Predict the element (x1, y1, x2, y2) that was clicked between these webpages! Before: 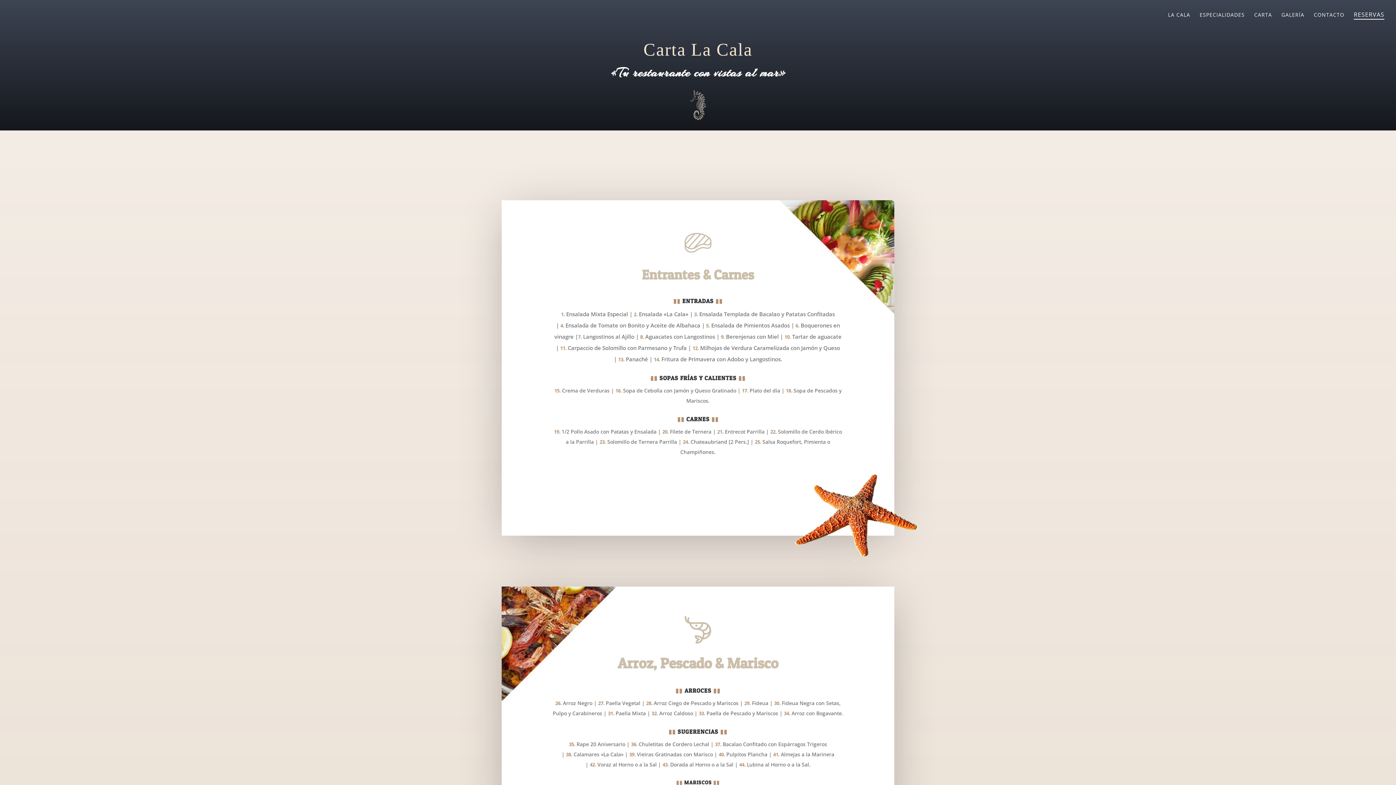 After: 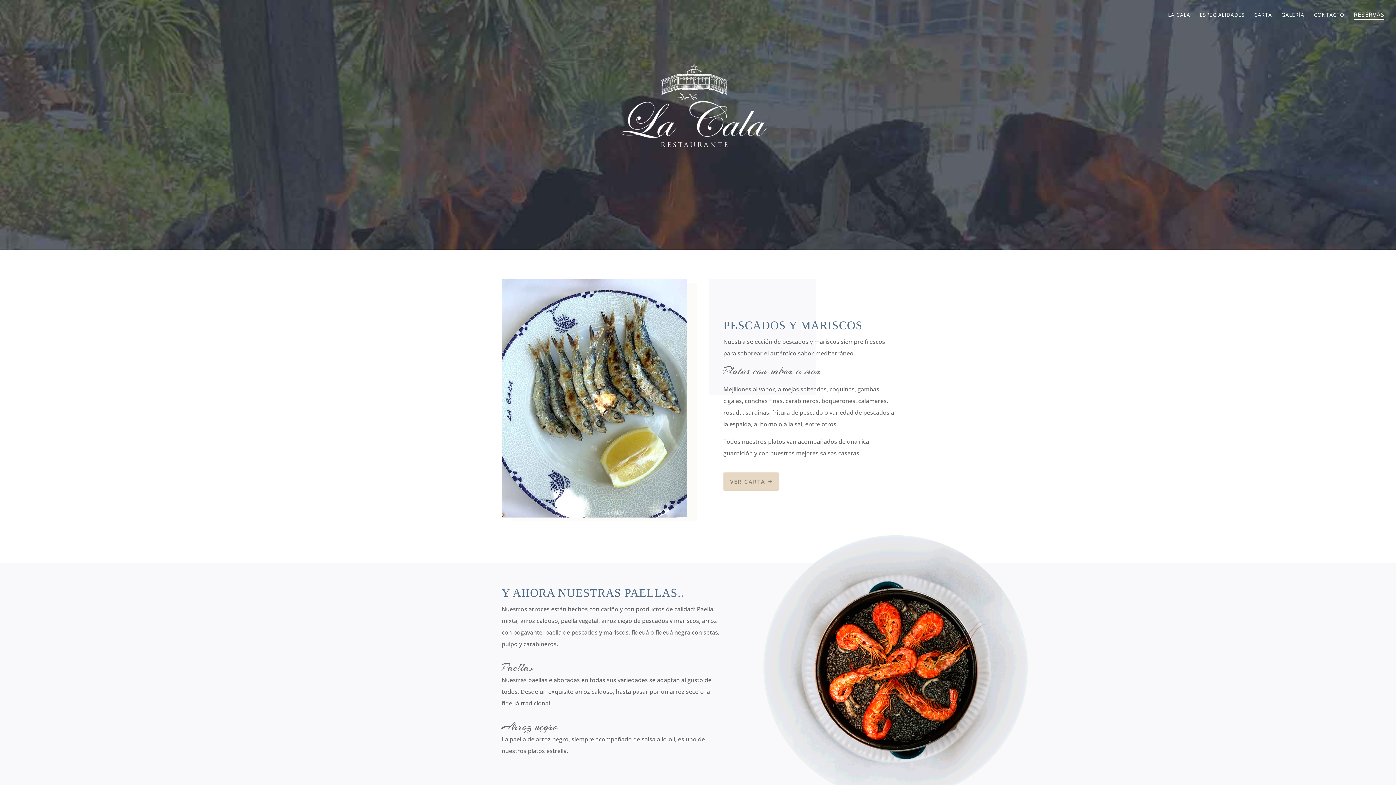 Action: label: ESPECIALIDADES bbox: (1200, 12, 1245, 29)